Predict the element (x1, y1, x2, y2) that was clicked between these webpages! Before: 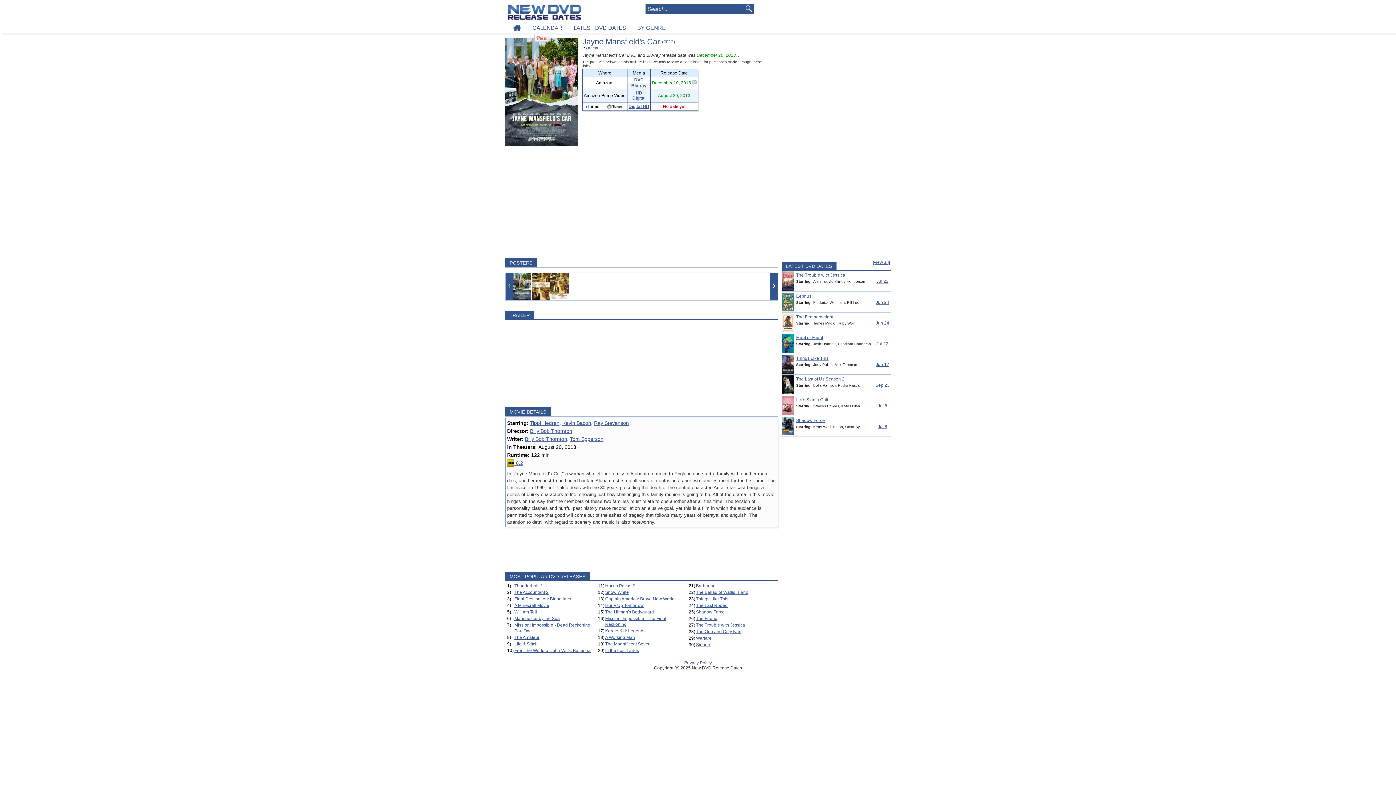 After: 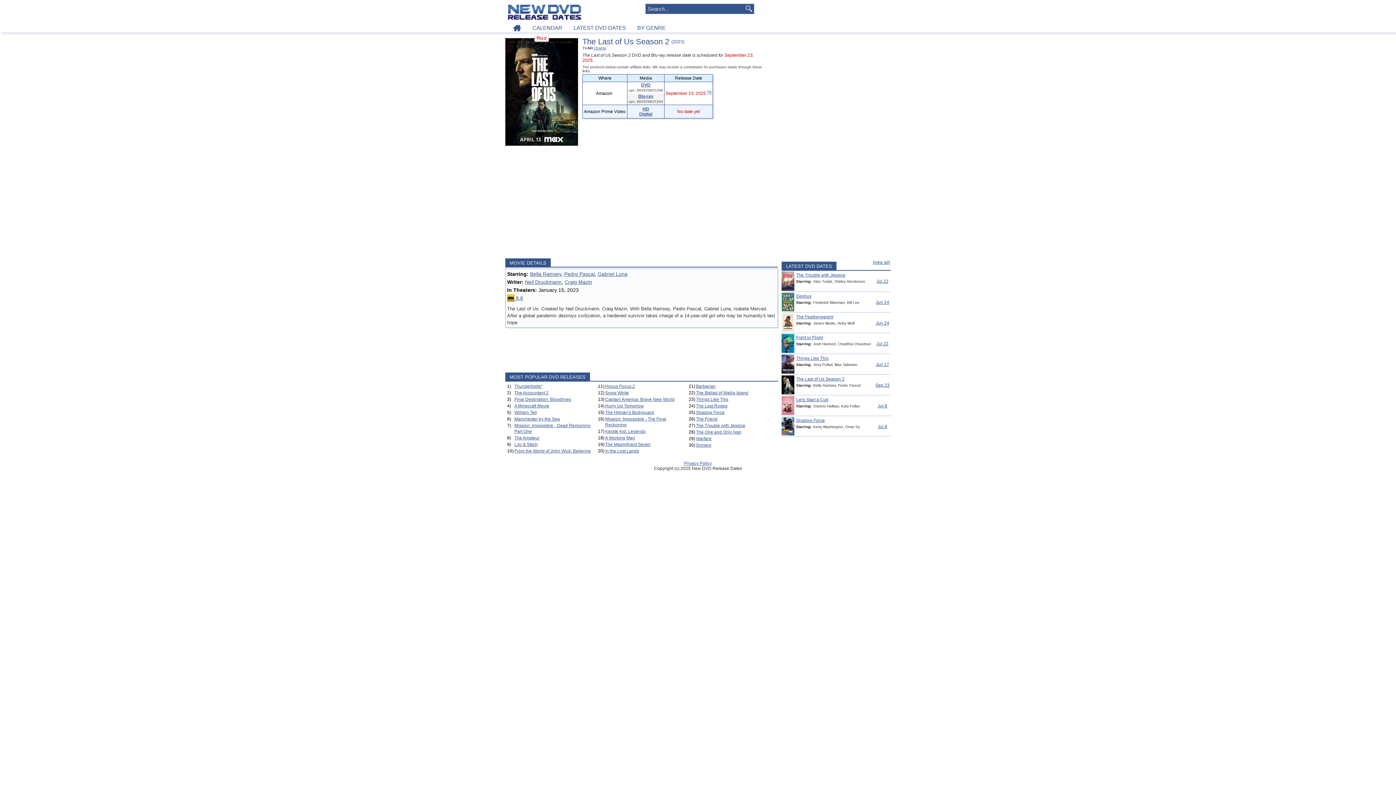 Action: label: The Last of Us Season 2 bbox: (796, 376, 844, 381)